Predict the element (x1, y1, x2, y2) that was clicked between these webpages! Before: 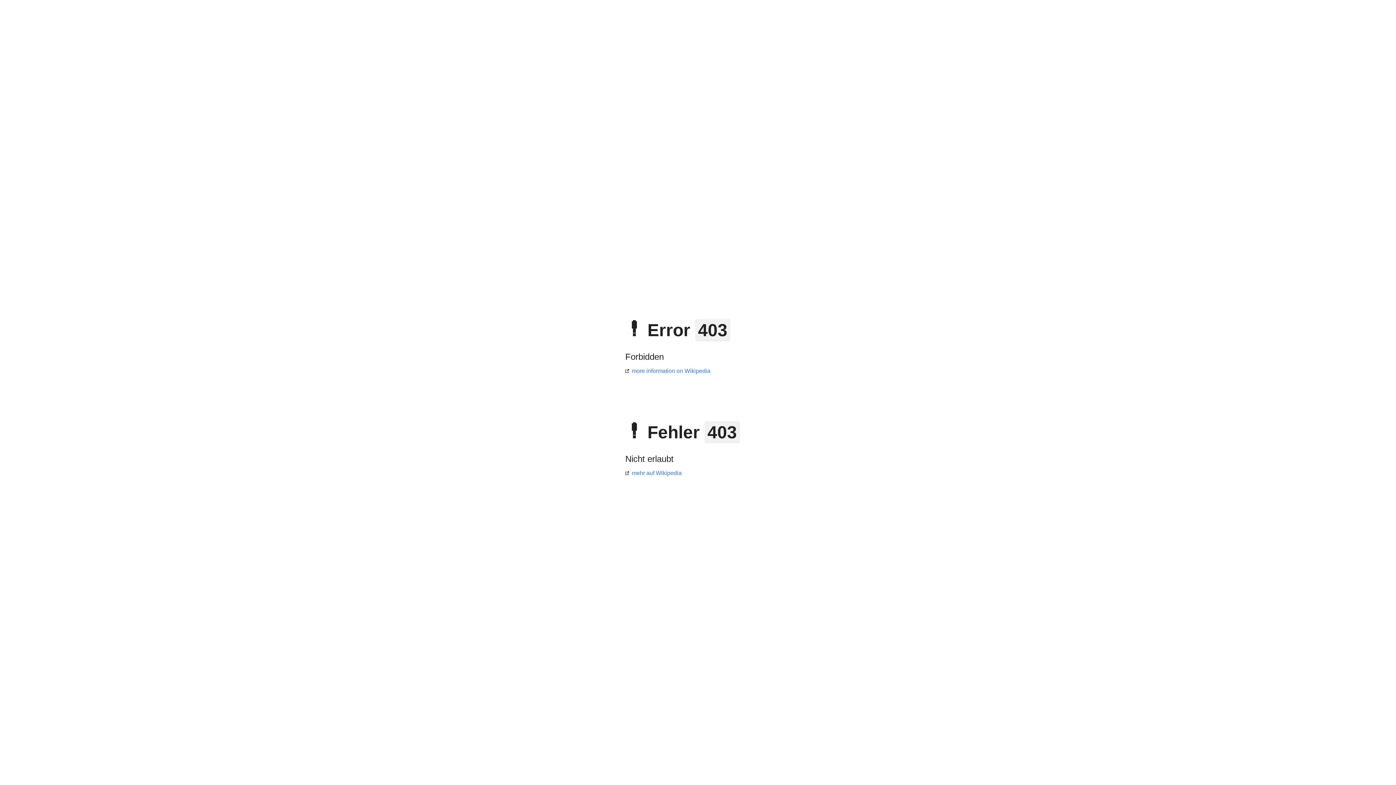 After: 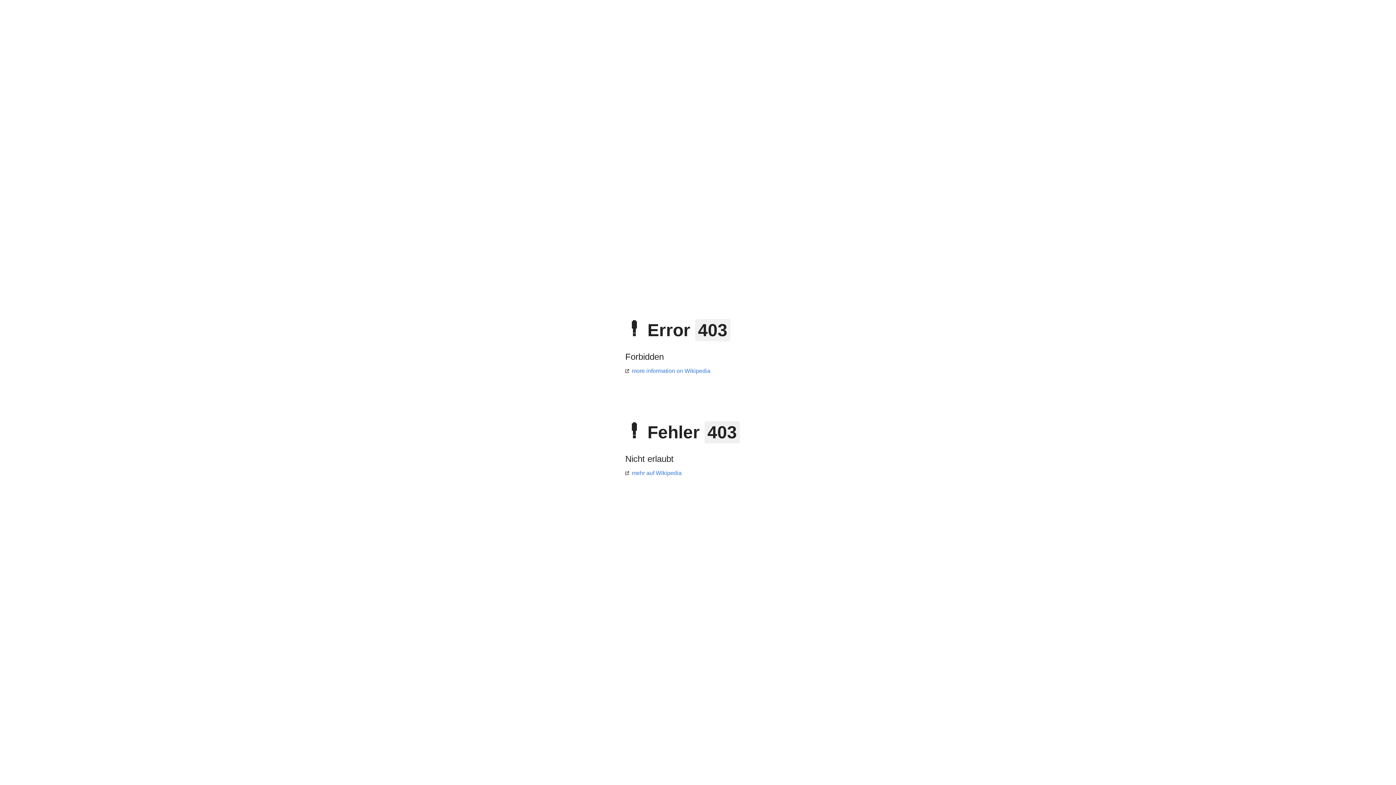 Action: label: mehr auf Wikipedia bbox: (625, 470, 681, 476)